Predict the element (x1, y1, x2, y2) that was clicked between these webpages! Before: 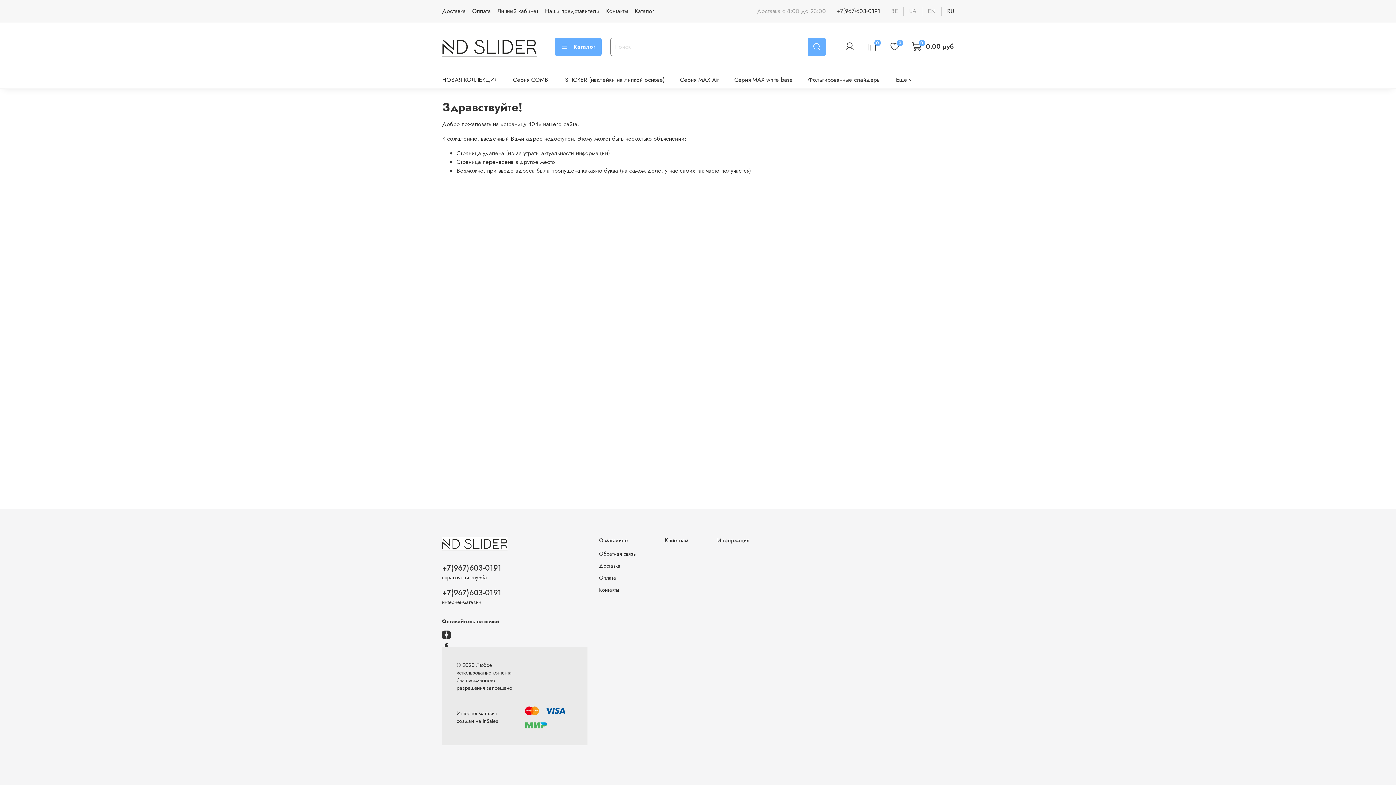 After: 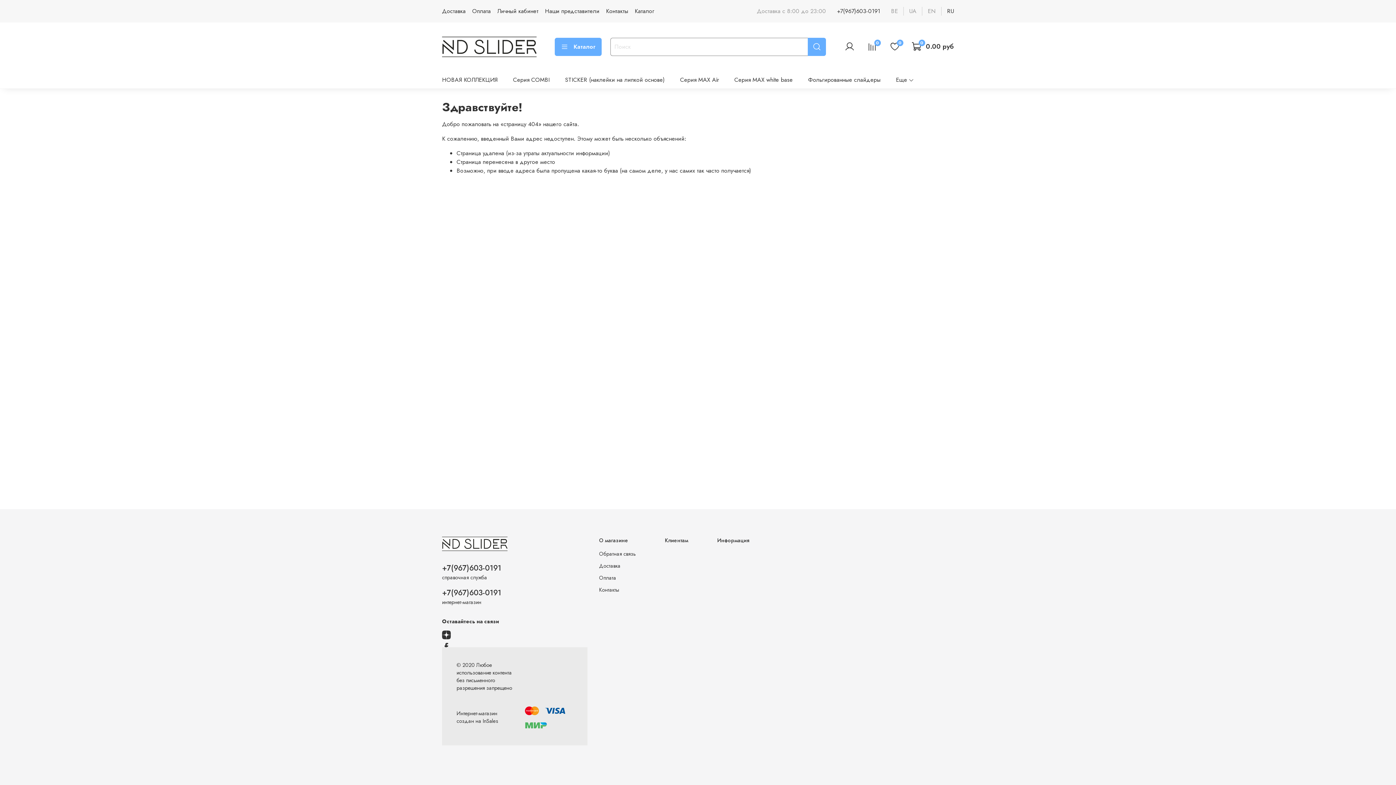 Action: bbox: (442, 563, 501, 573) label: +7(967)603-0191